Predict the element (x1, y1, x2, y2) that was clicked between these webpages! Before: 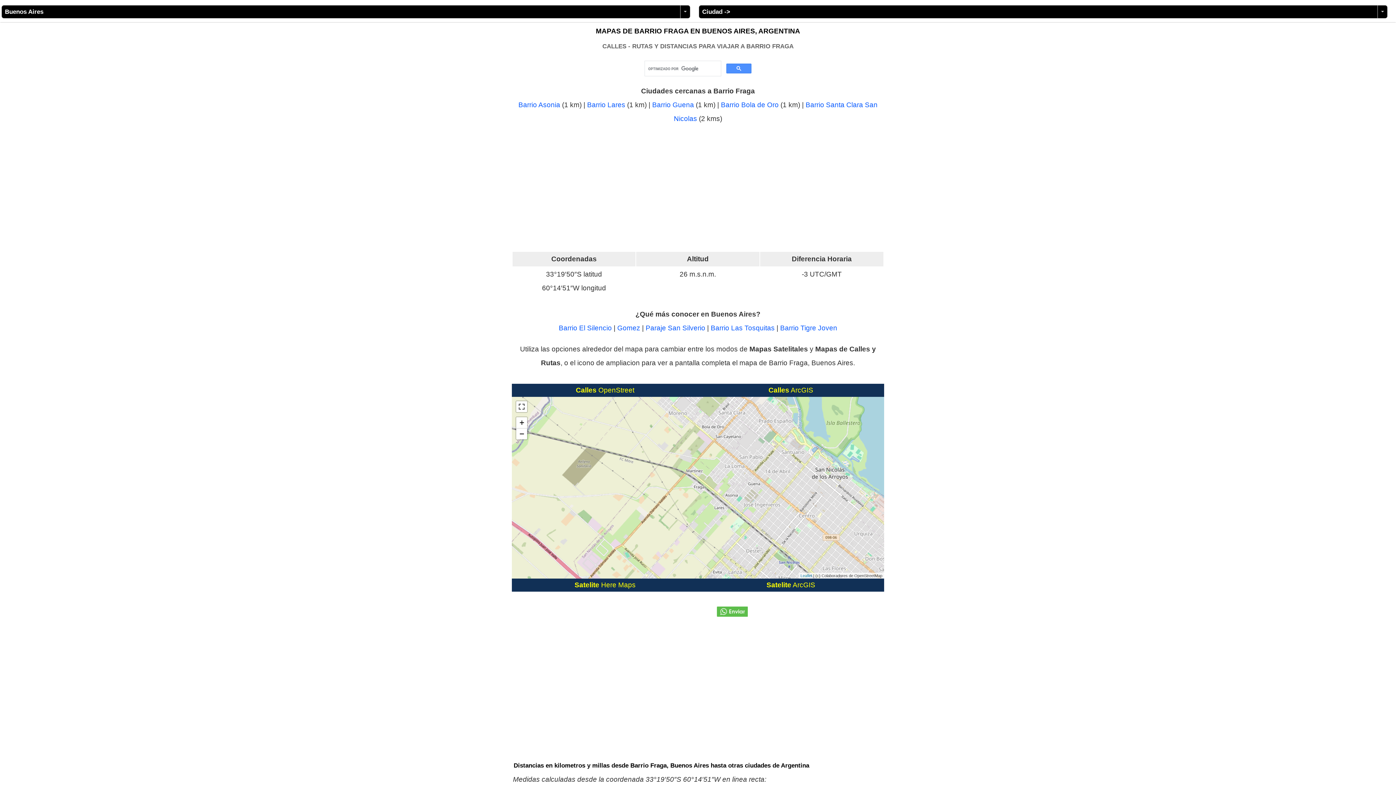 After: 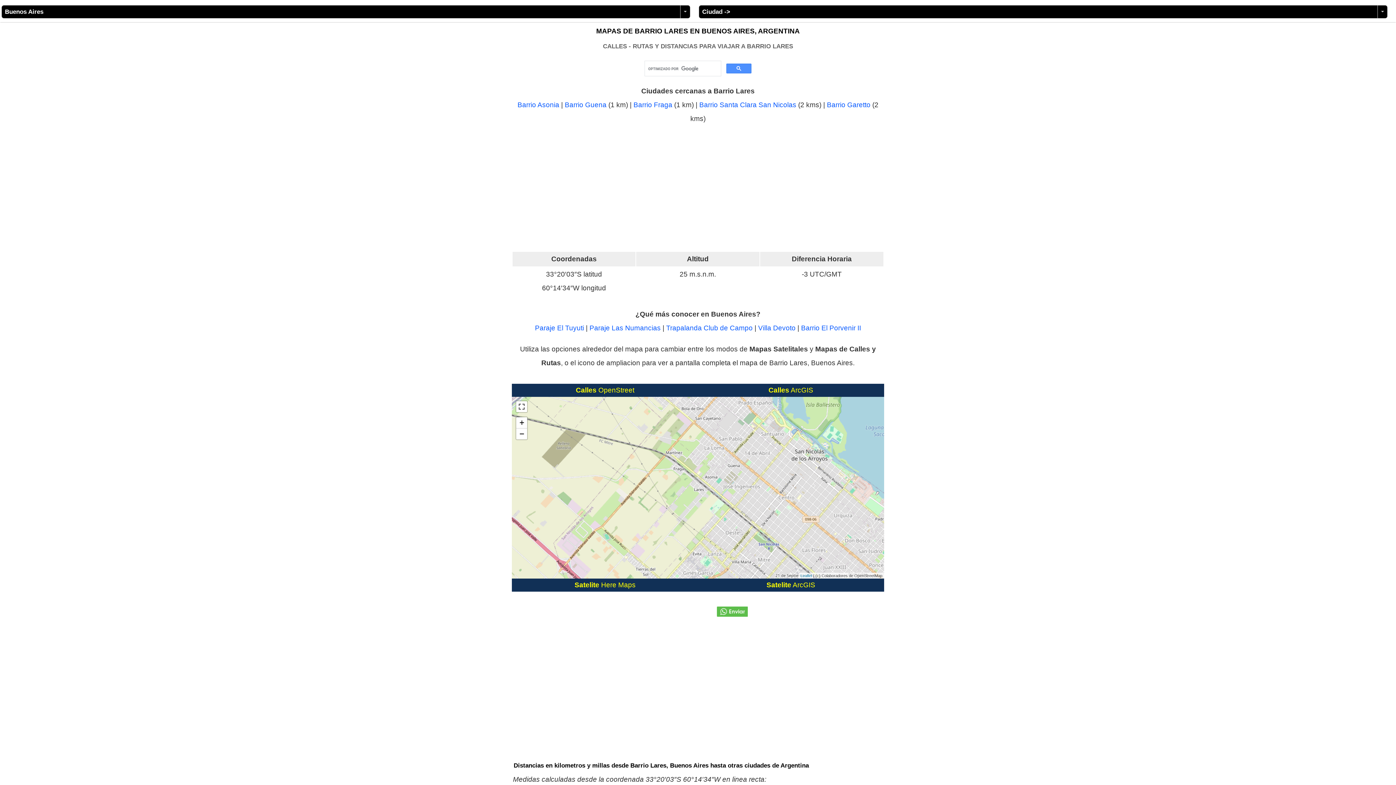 Action: bbox: (587, 101, 625, 108) label: Barrio Lares